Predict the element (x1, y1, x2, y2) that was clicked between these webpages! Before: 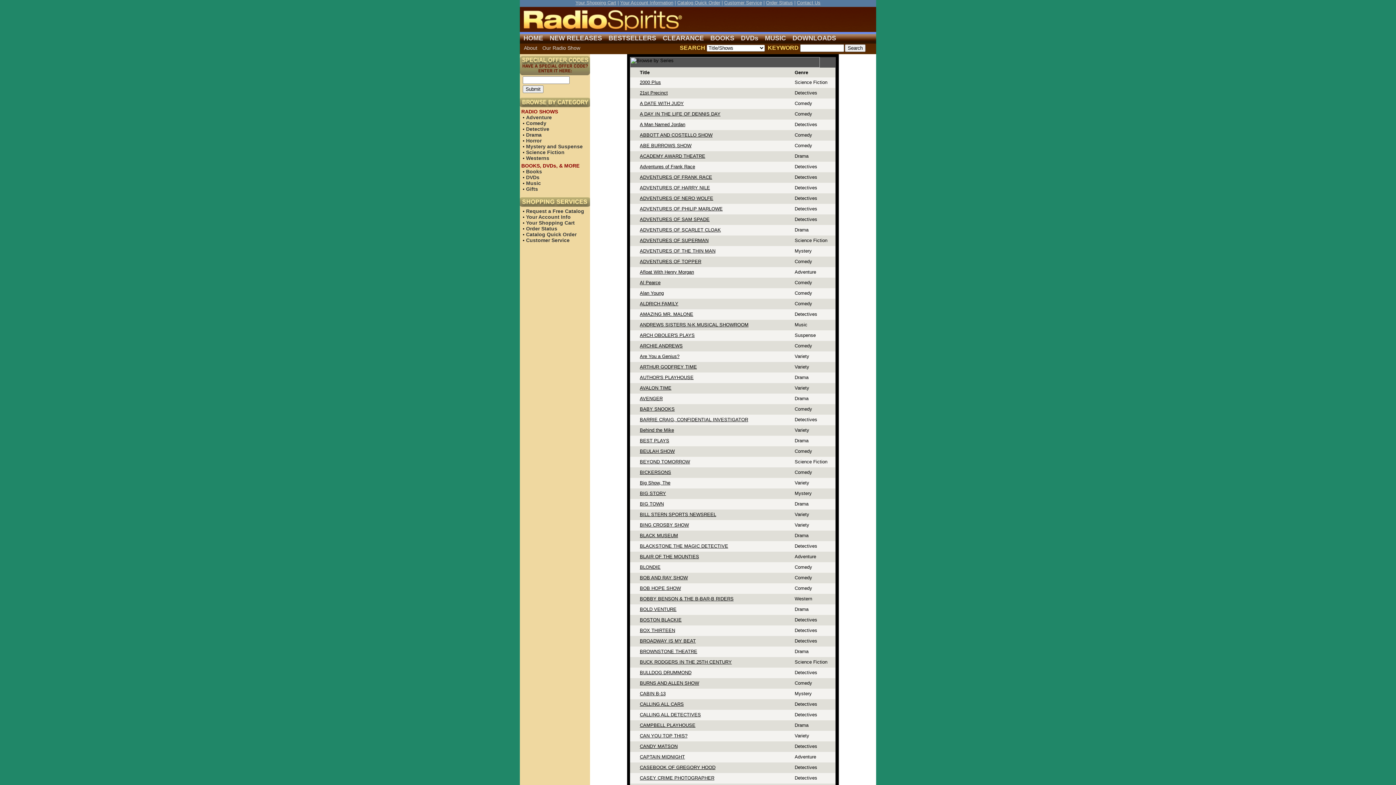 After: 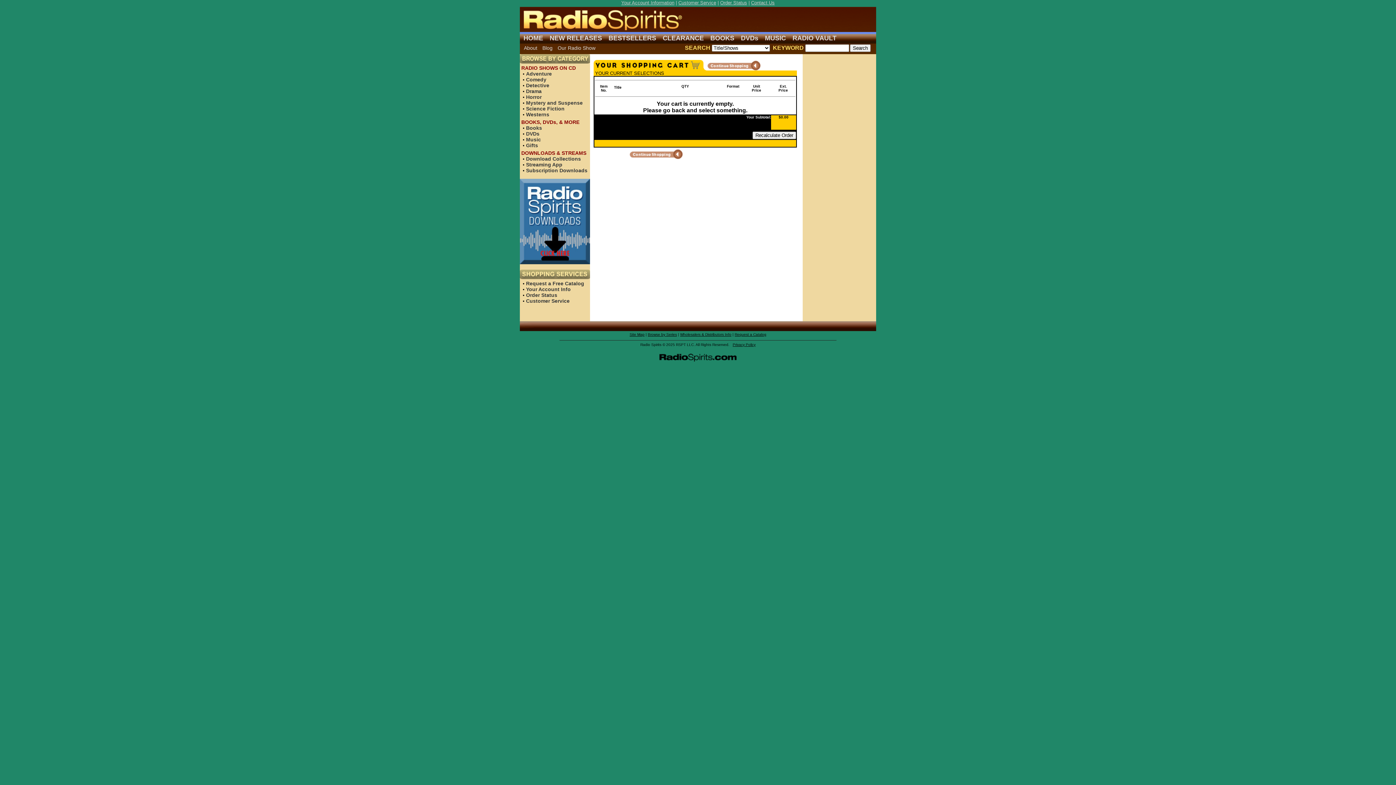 Action: bbox: (575, 0, 616, 5) label: Your Shopping Cart